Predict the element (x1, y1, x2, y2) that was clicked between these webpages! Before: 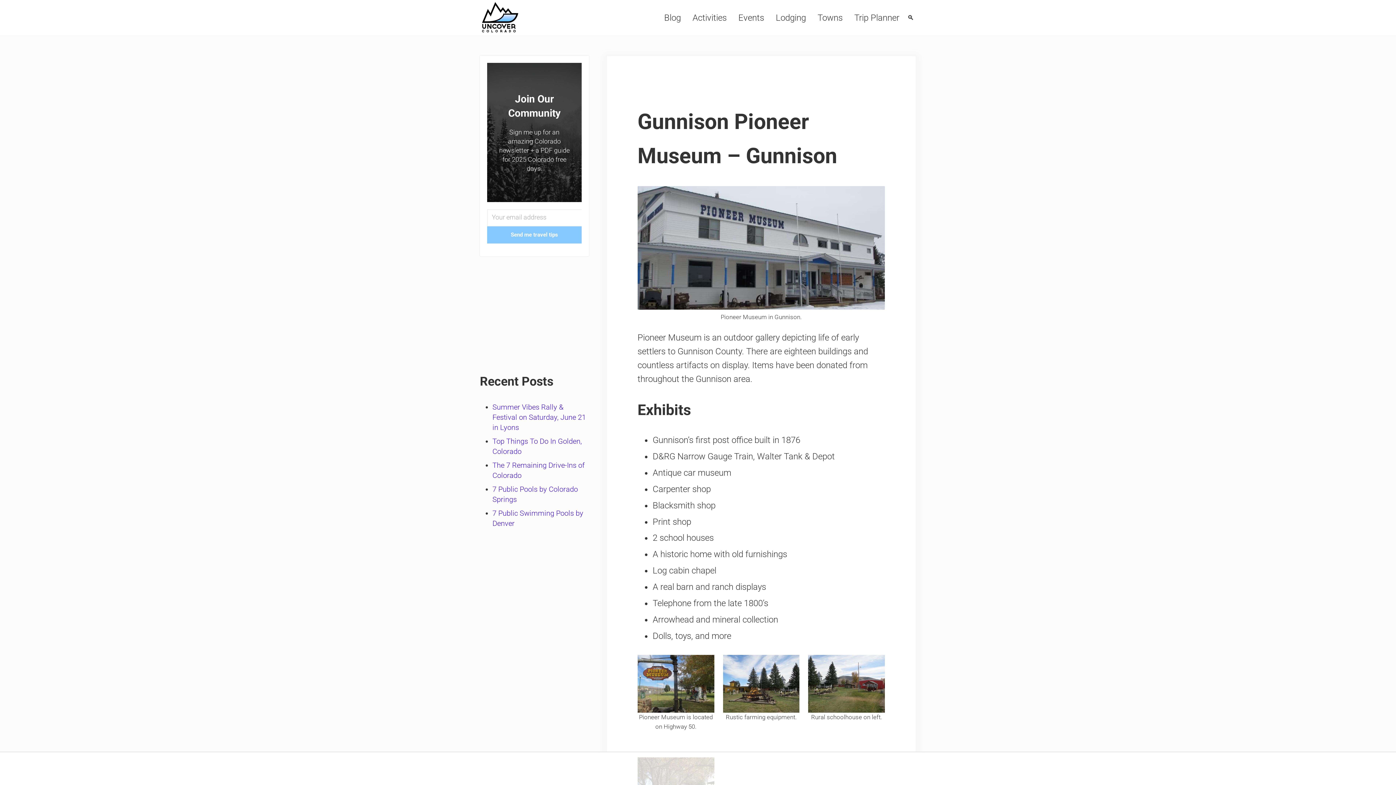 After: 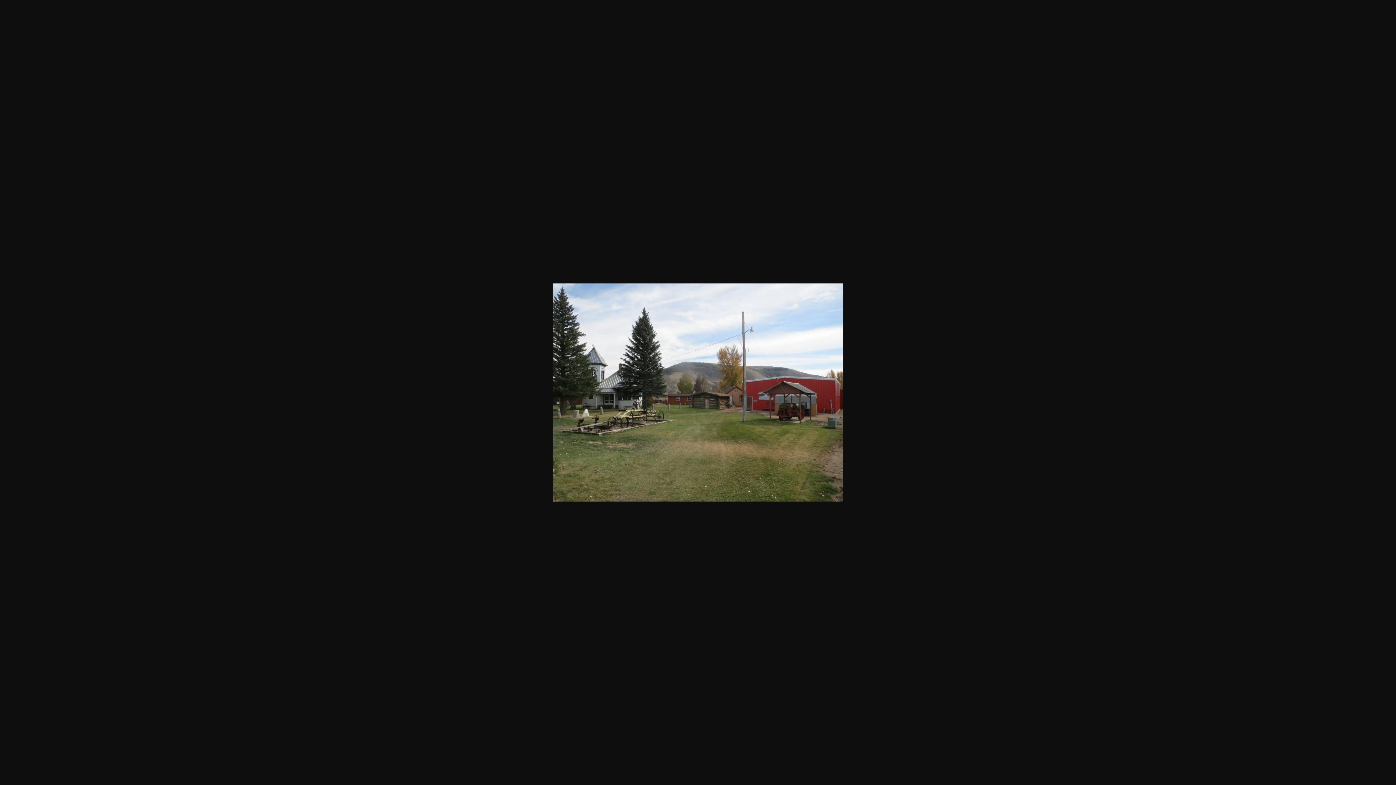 Action: bbox: (808, 657, 885, 667)